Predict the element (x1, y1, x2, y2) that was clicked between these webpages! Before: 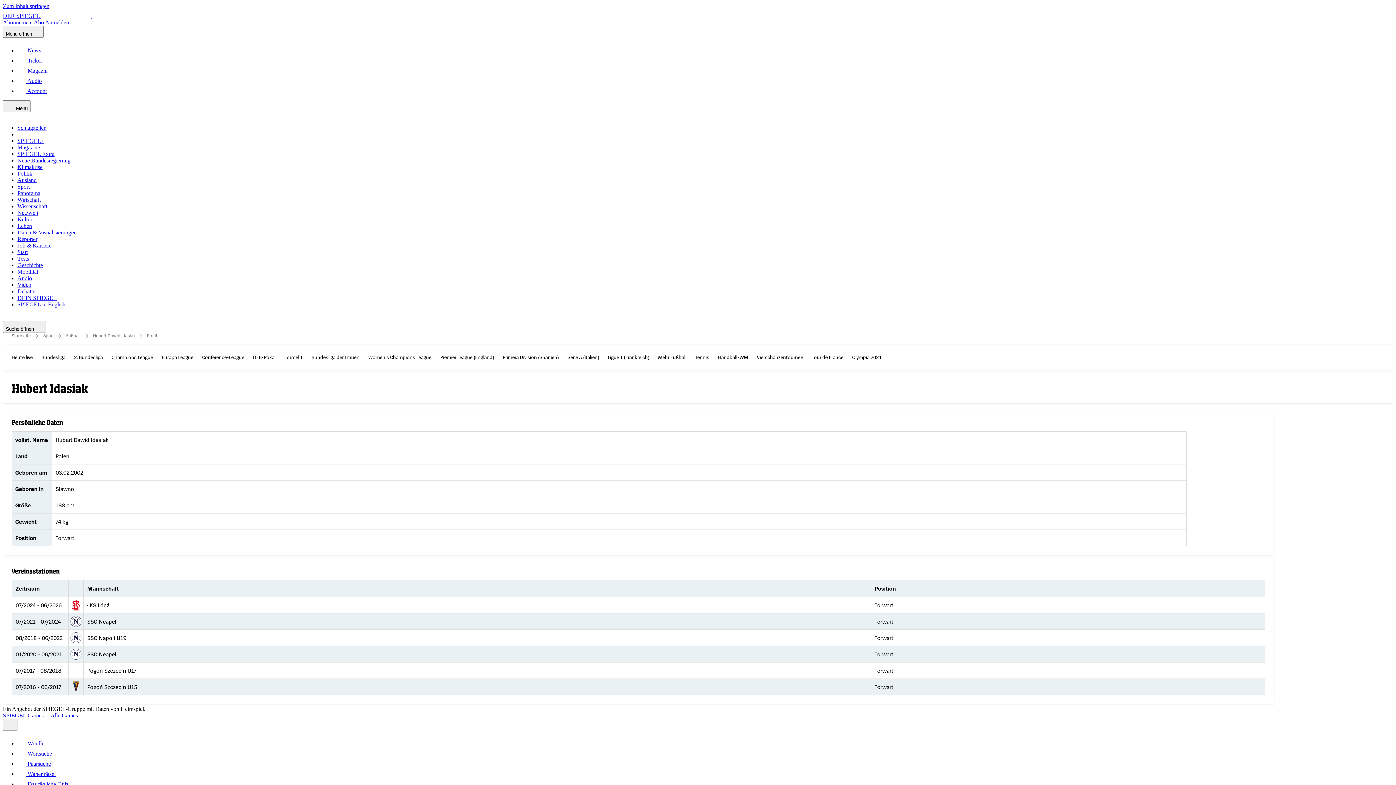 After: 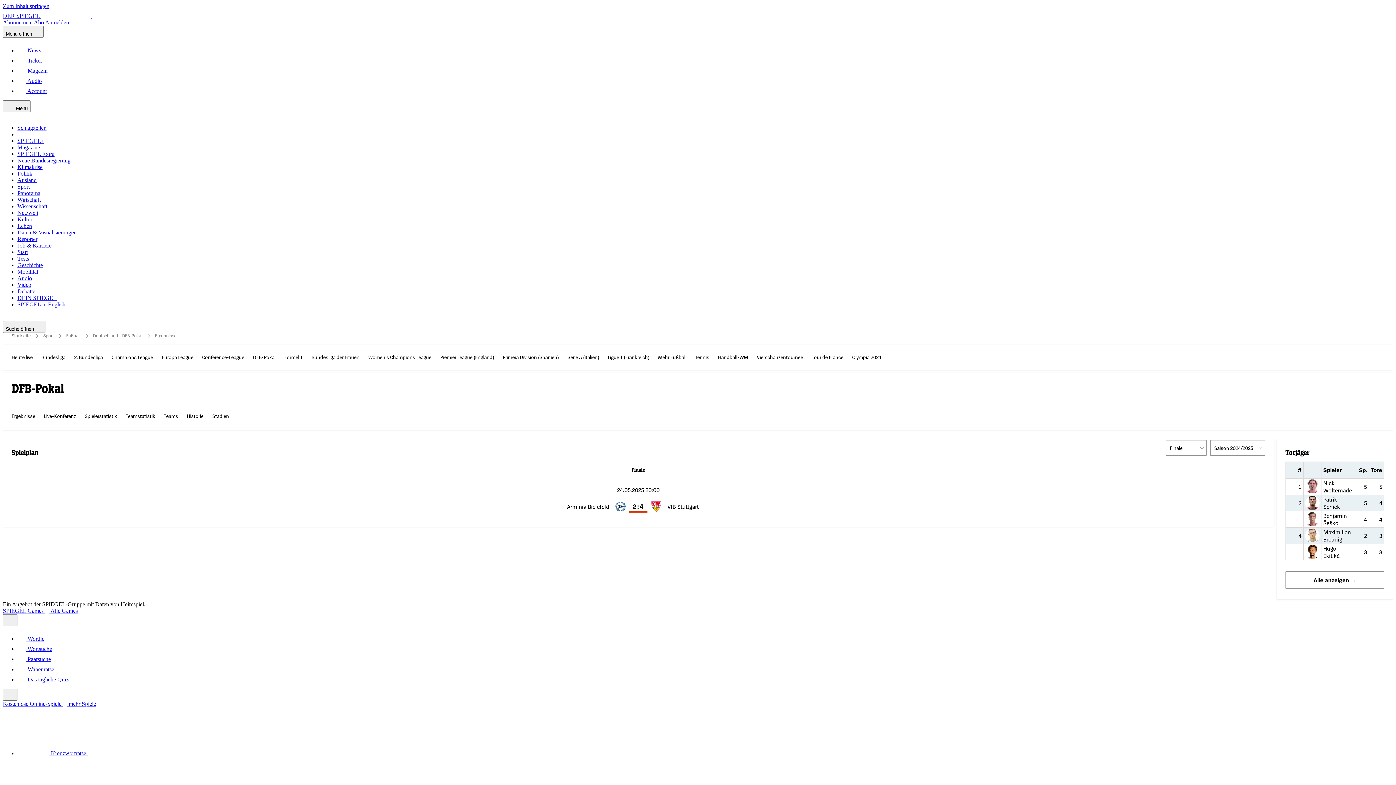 Action: bbox: (253, 353, 275, 361) label: DFB-Pokal